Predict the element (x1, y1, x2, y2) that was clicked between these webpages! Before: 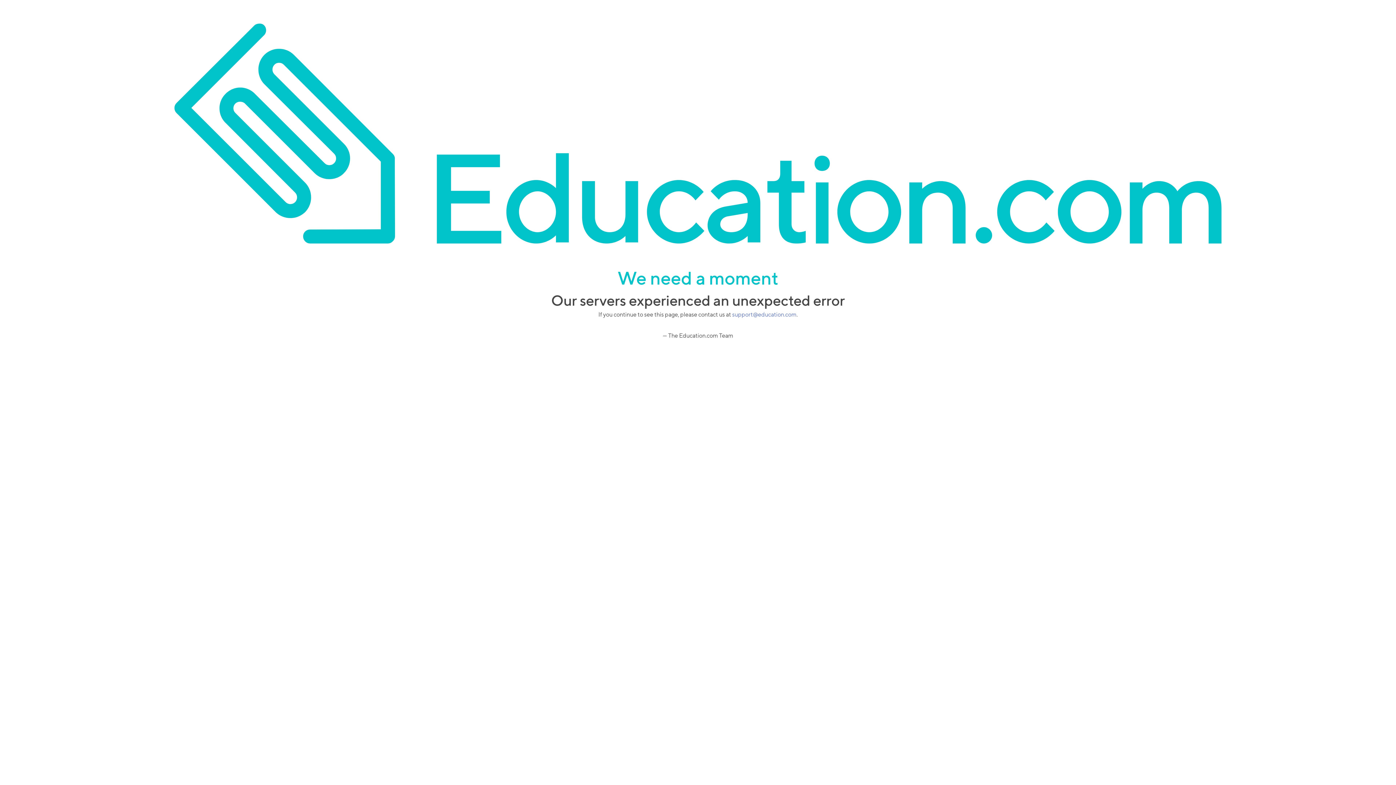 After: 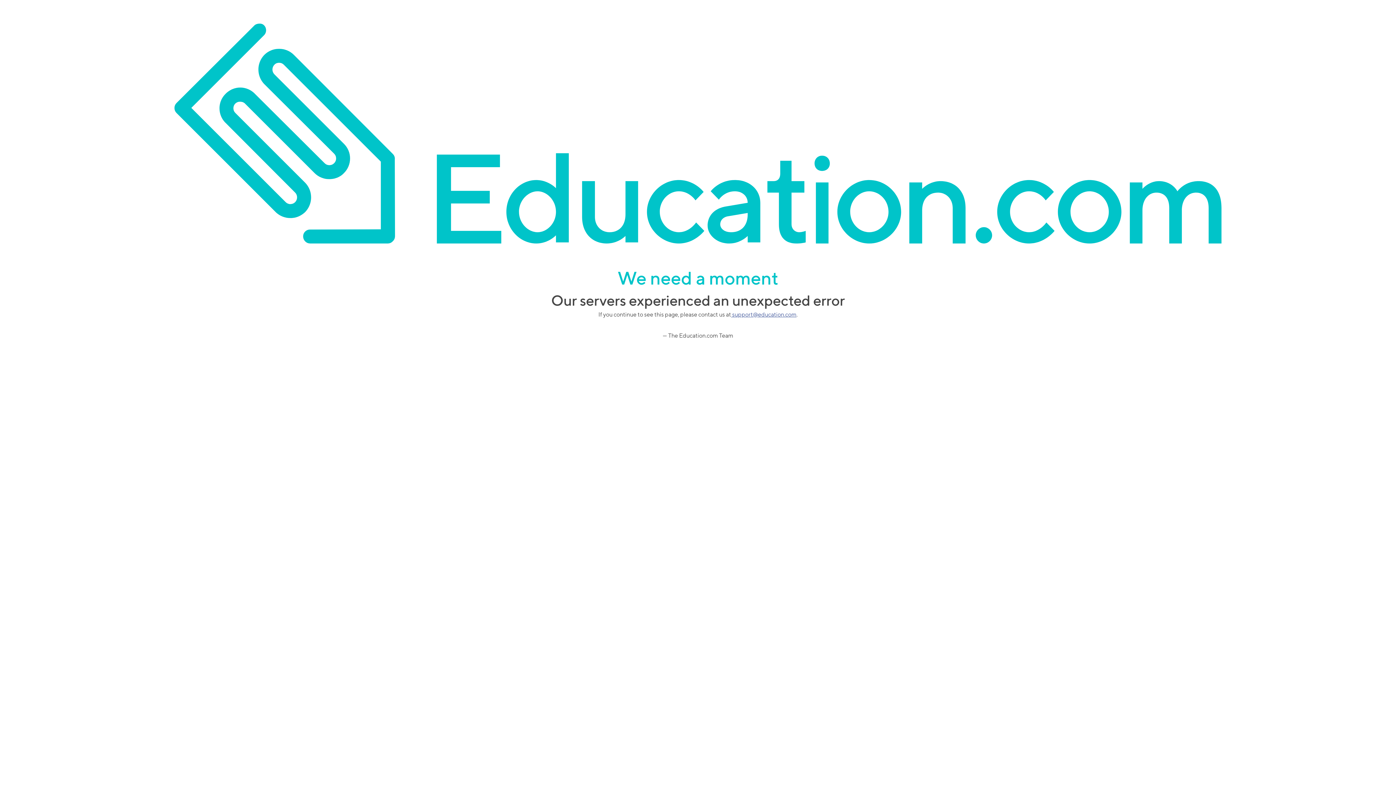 Action: bbox: (731, 311, 796, 318) label:  support@education.com